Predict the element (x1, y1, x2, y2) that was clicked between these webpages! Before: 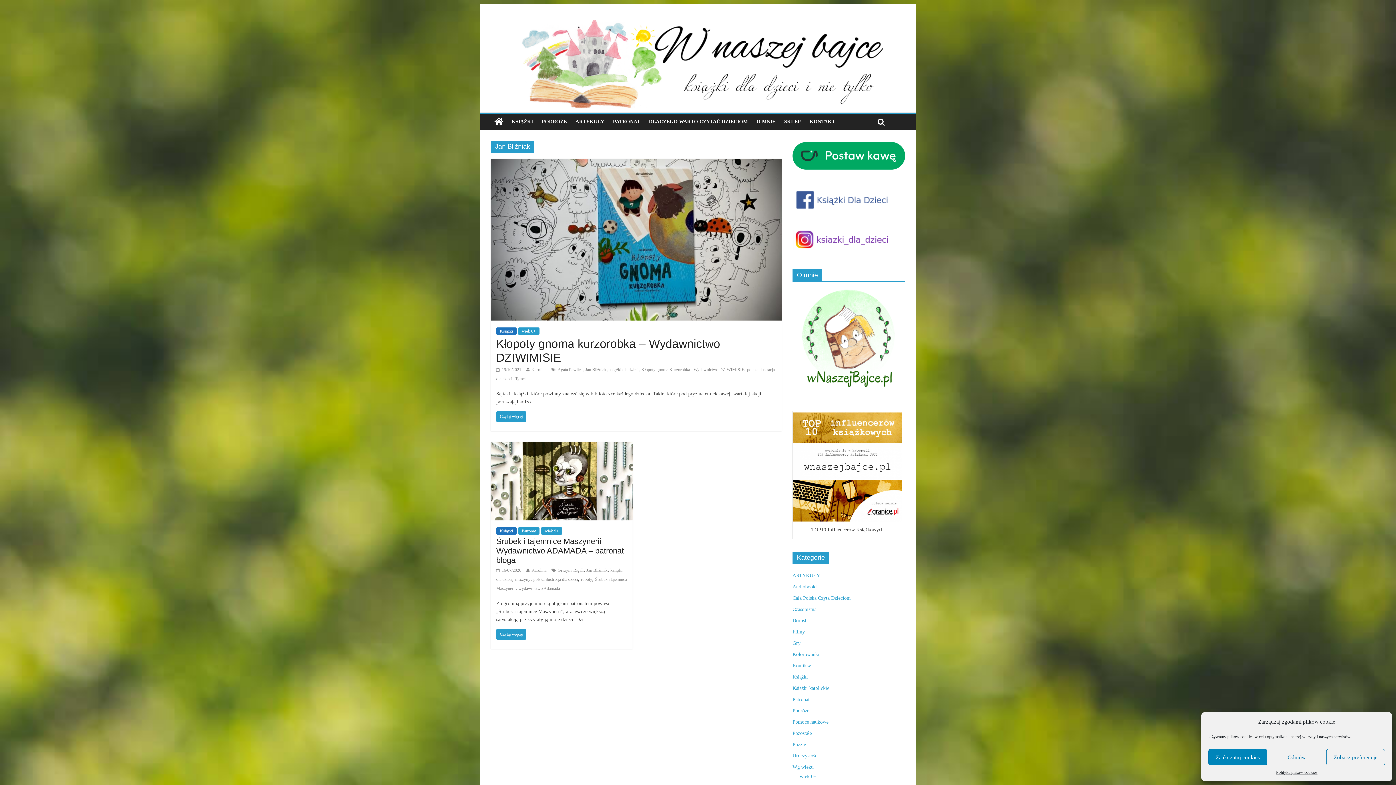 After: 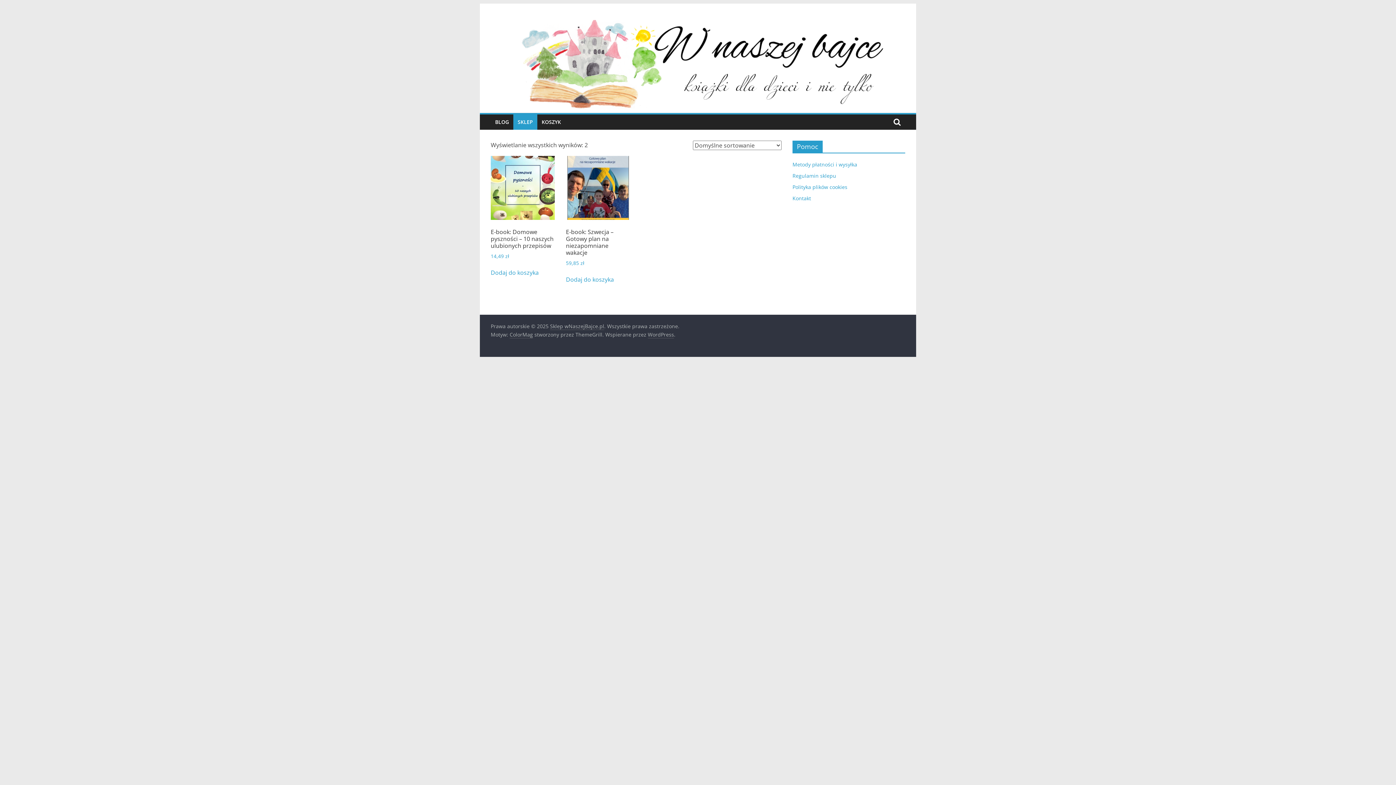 Action: bbox: (780, 114, 805, 129) label: SKLEP